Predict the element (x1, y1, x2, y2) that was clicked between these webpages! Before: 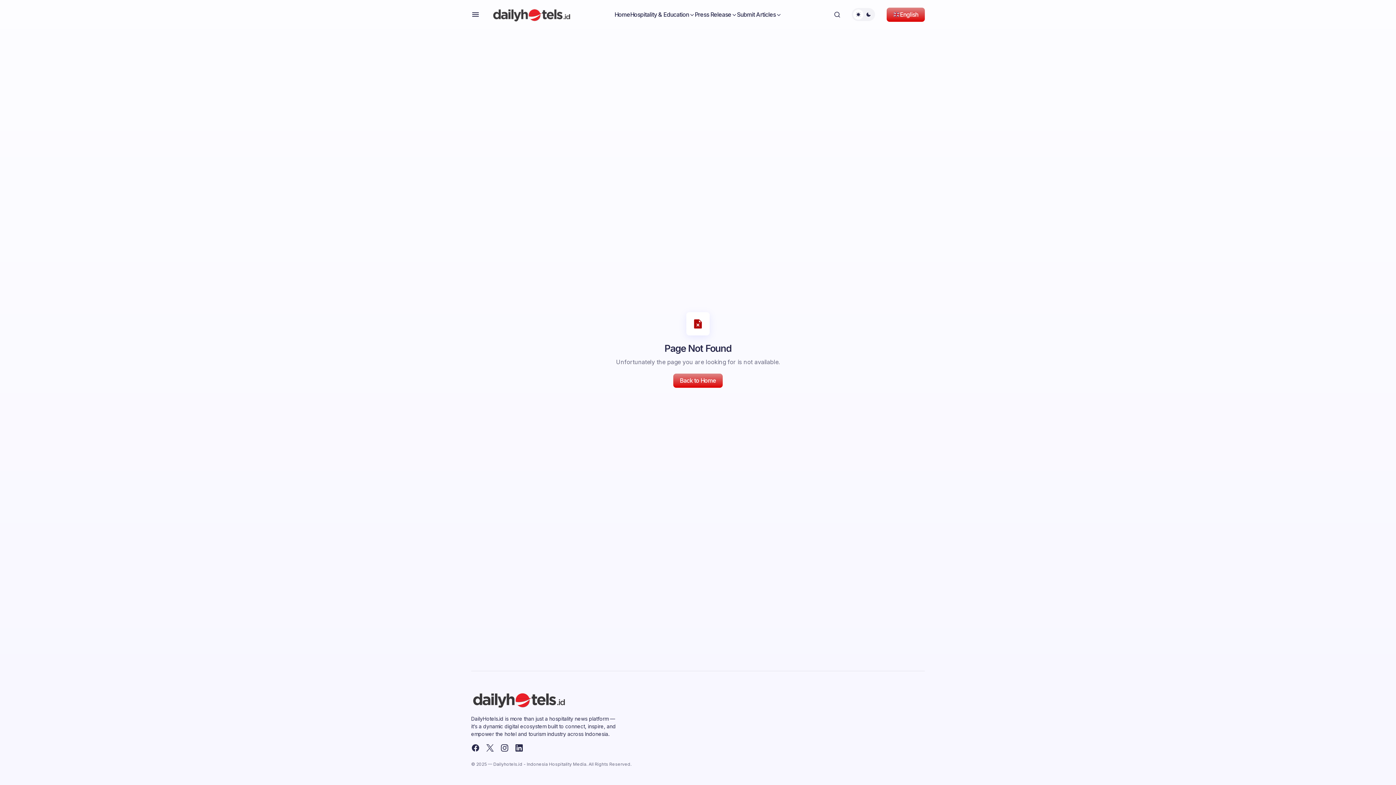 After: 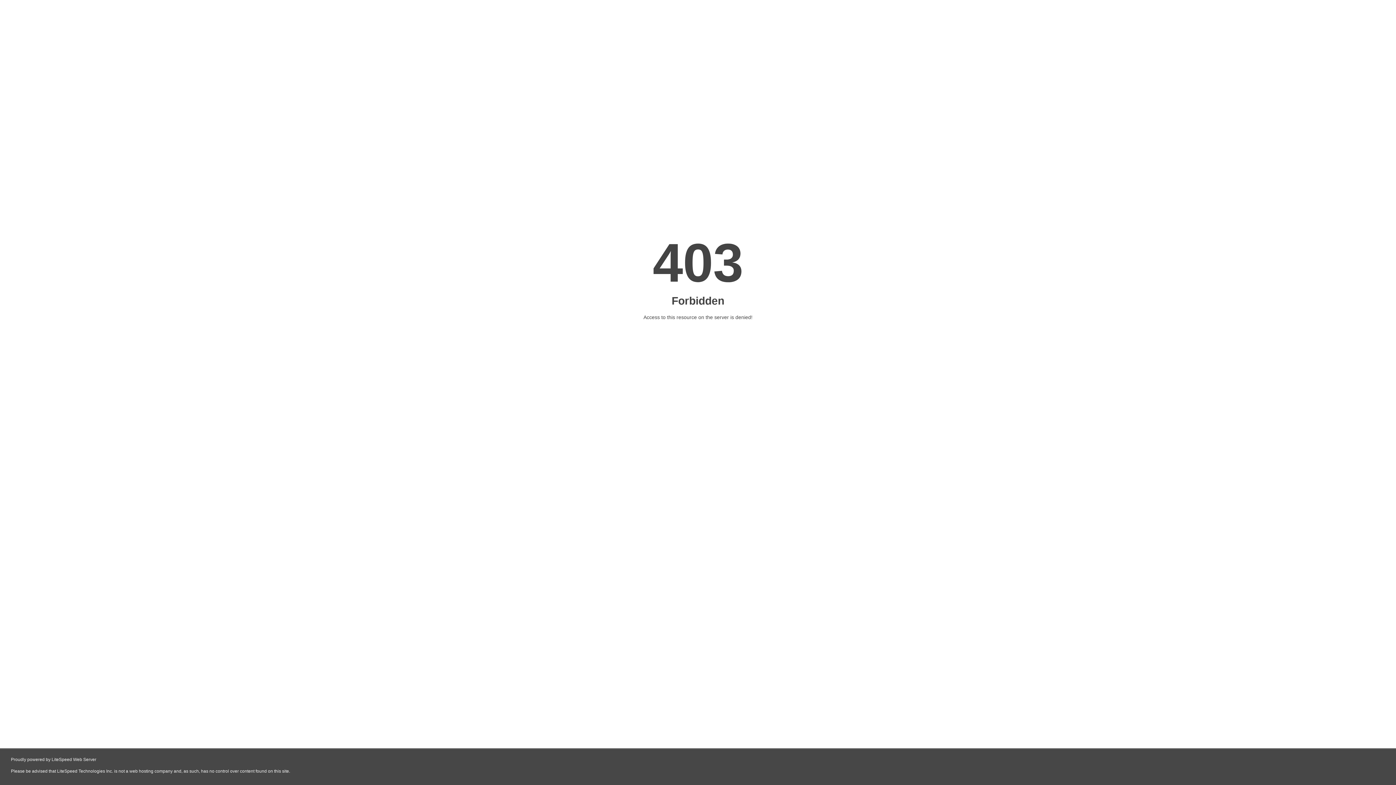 Action: label: English bbox: (886, 7, 925, 21)